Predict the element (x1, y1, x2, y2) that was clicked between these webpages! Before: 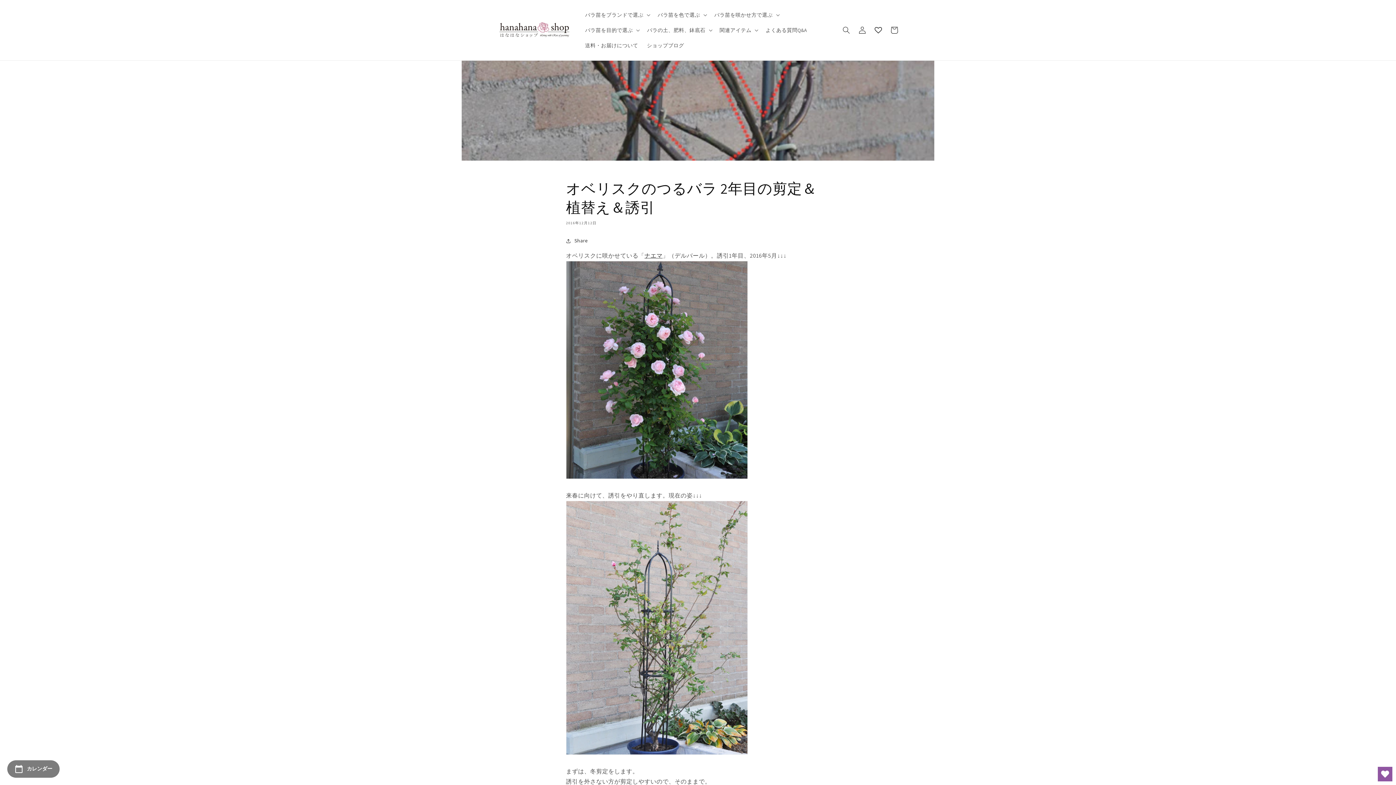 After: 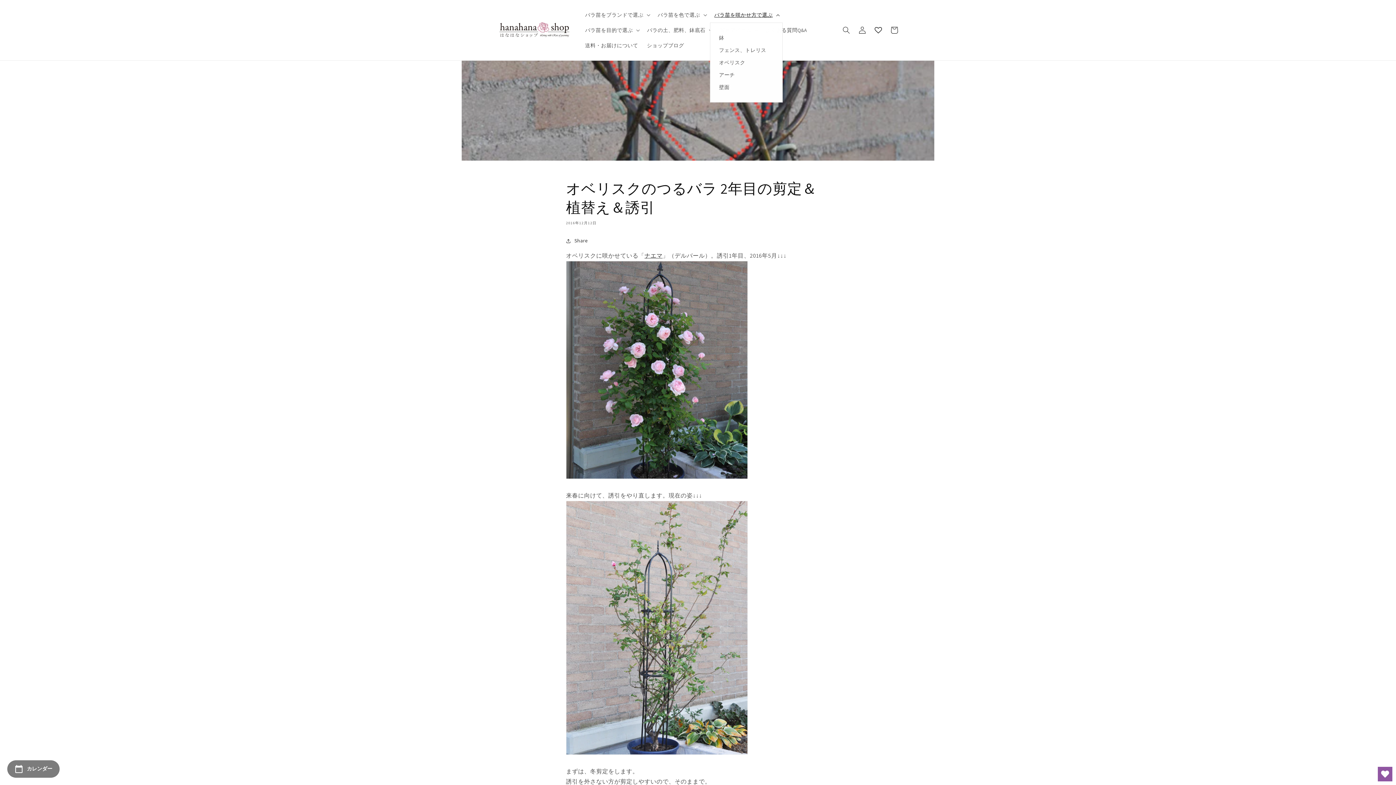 Action: bbox: (710, 7, 782, 22) label: バラ苗を咲かせ方で選ぶ